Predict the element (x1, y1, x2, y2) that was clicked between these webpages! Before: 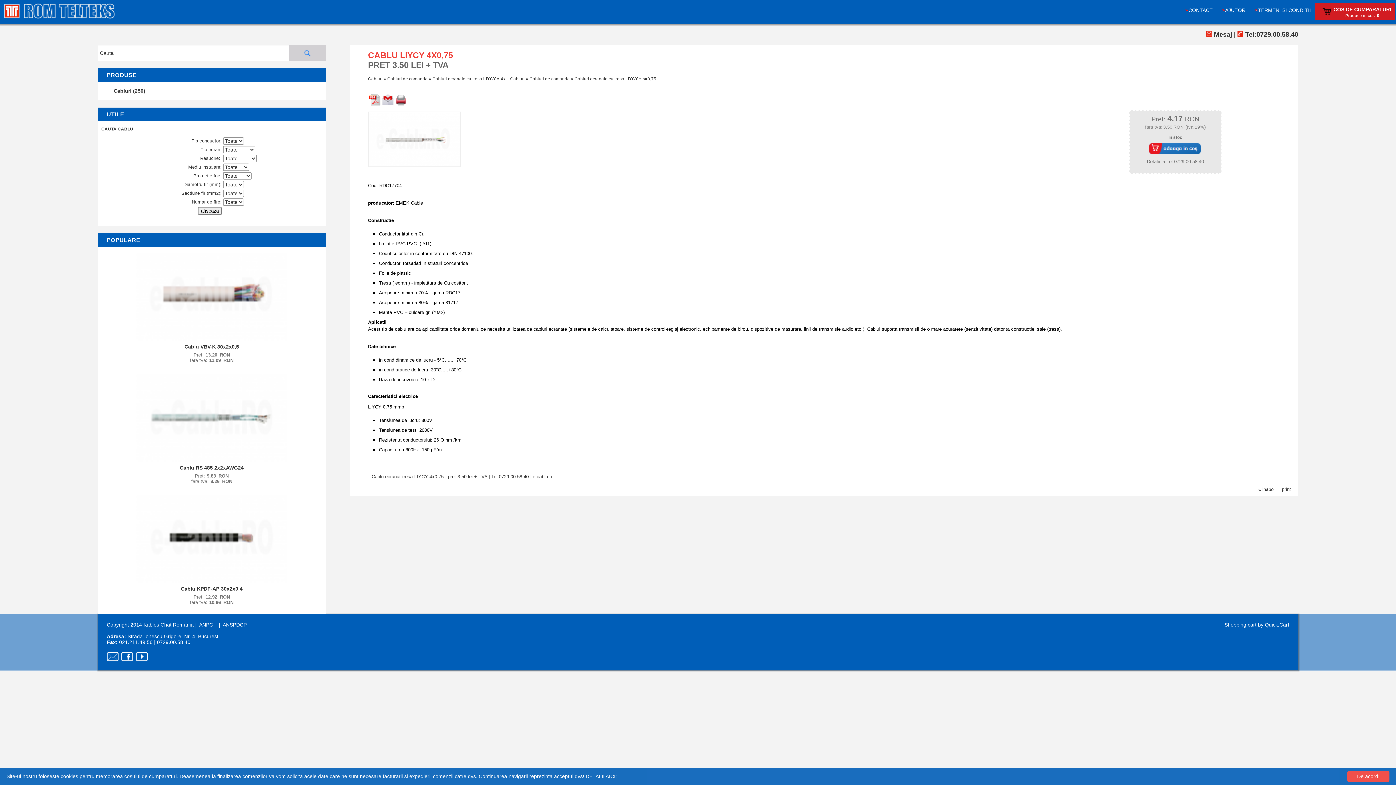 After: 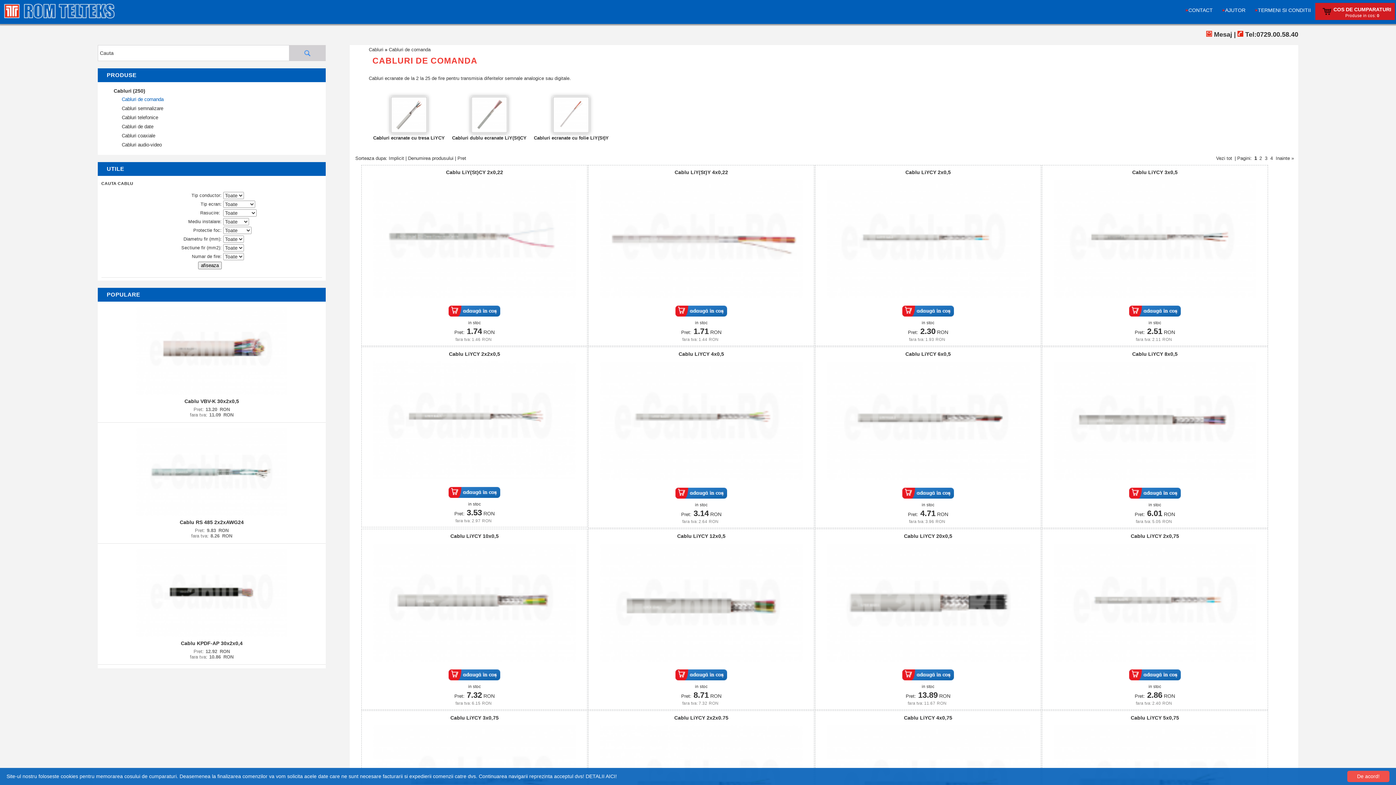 Action: bbox: (529, 76, 569, 81) label: Cabluri de comanda